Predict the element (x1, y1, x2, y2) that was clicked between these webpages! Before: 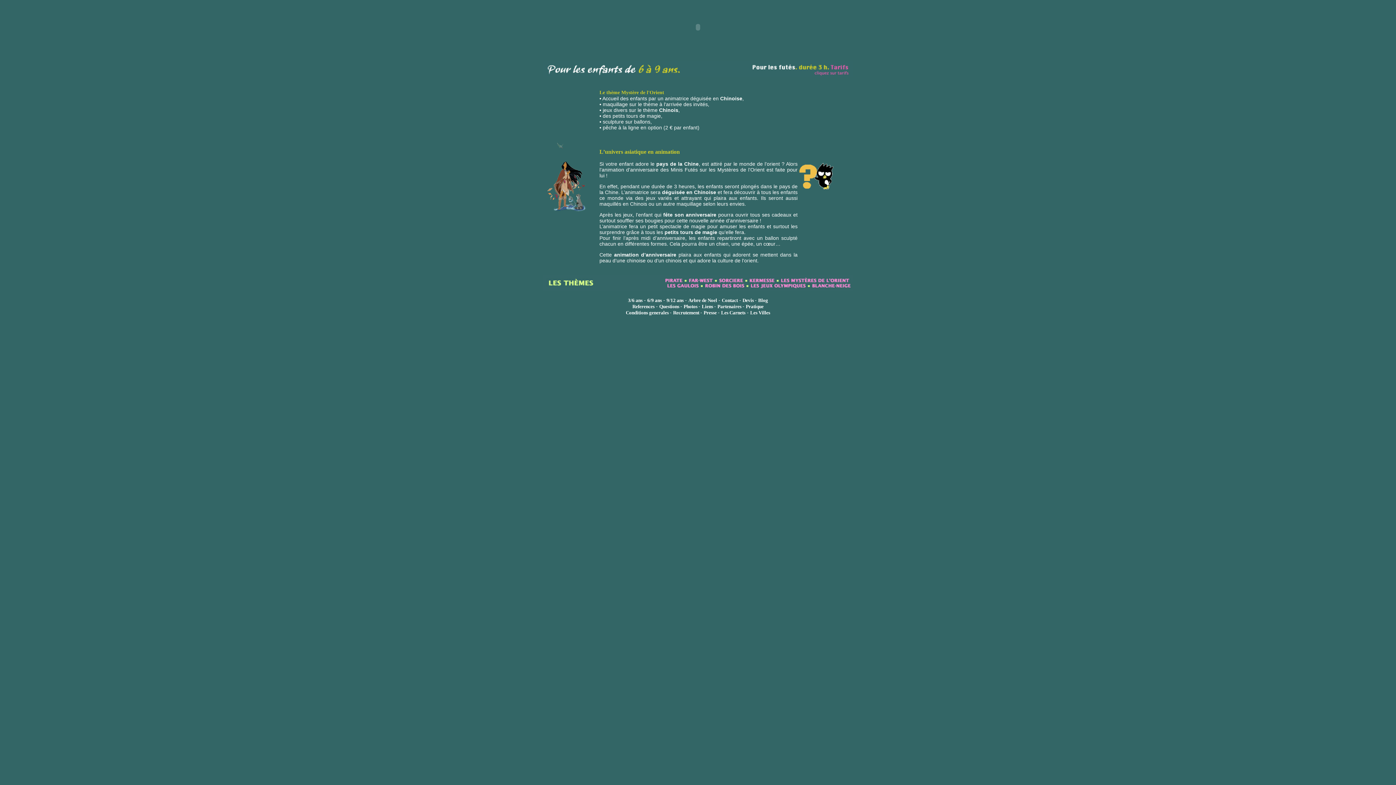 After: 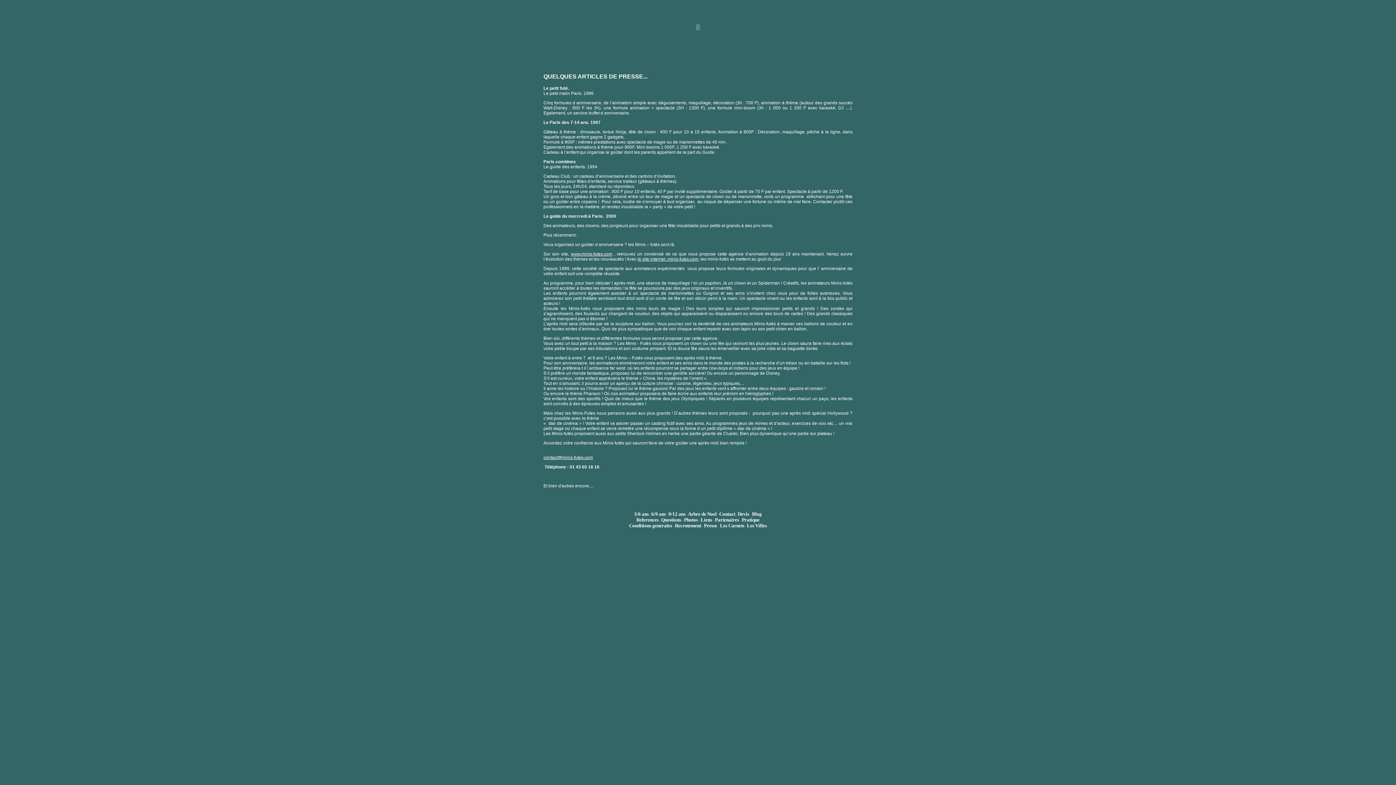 Action: bbox: (703, 310, 718, 315) label: Presse 